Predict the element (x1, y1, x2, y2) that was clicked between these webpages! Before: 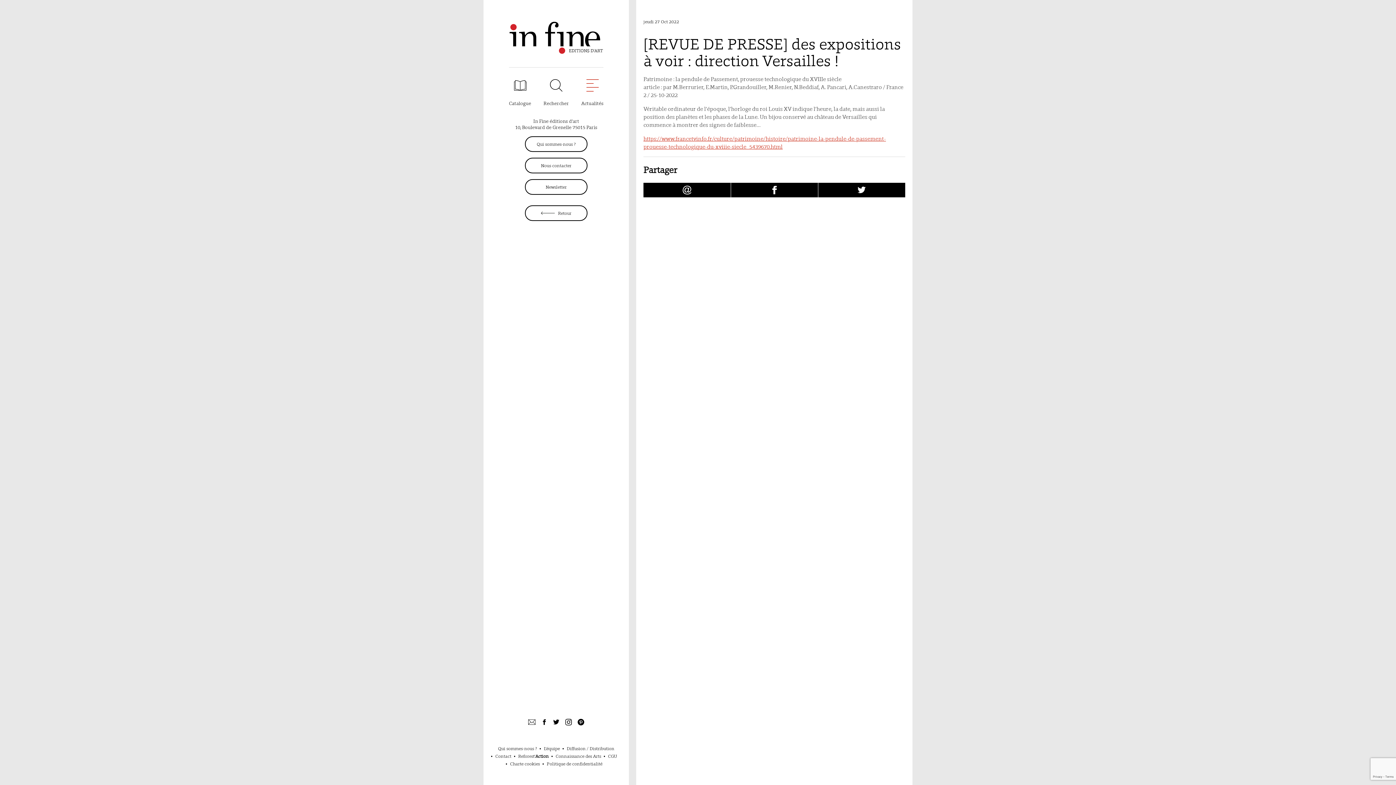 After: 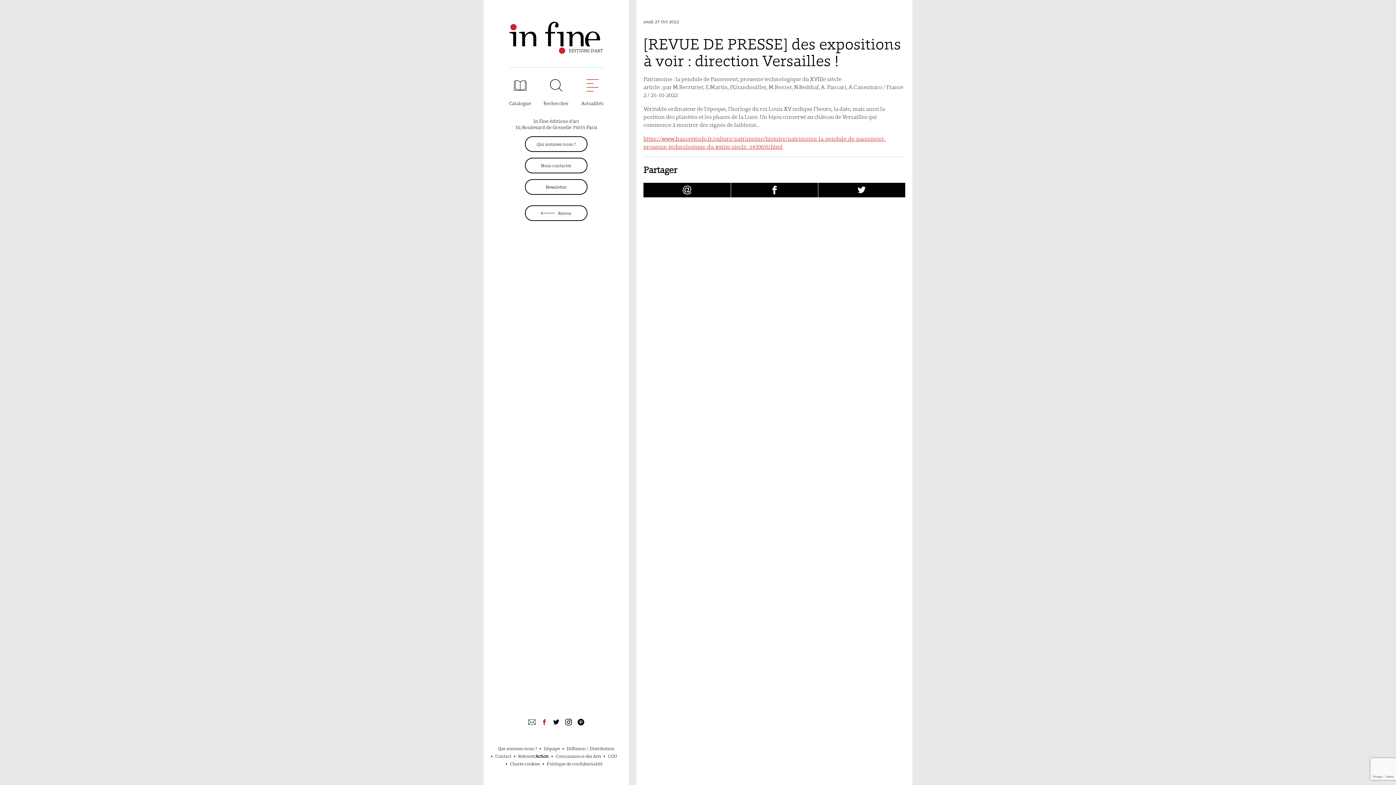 Action: bbox: (541, 720, 547, 726)